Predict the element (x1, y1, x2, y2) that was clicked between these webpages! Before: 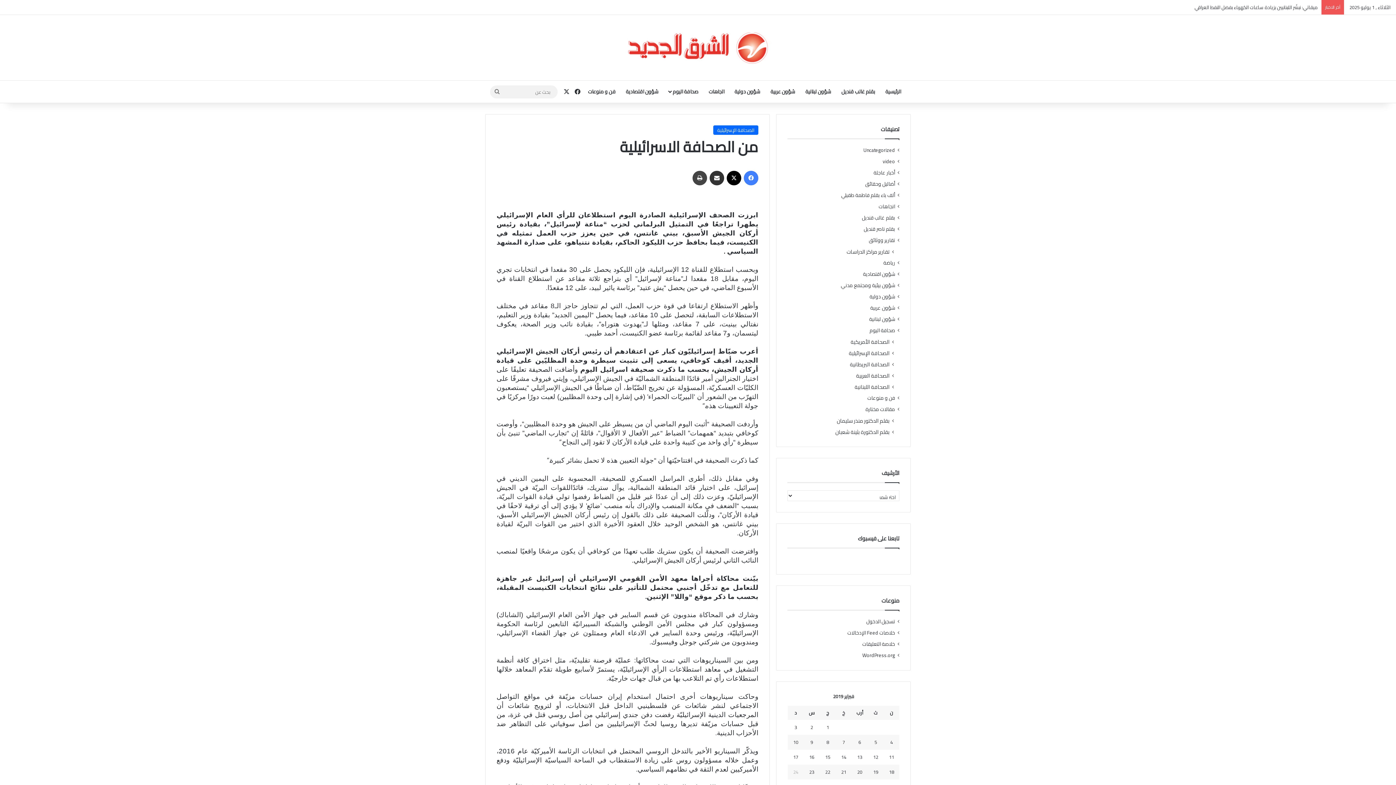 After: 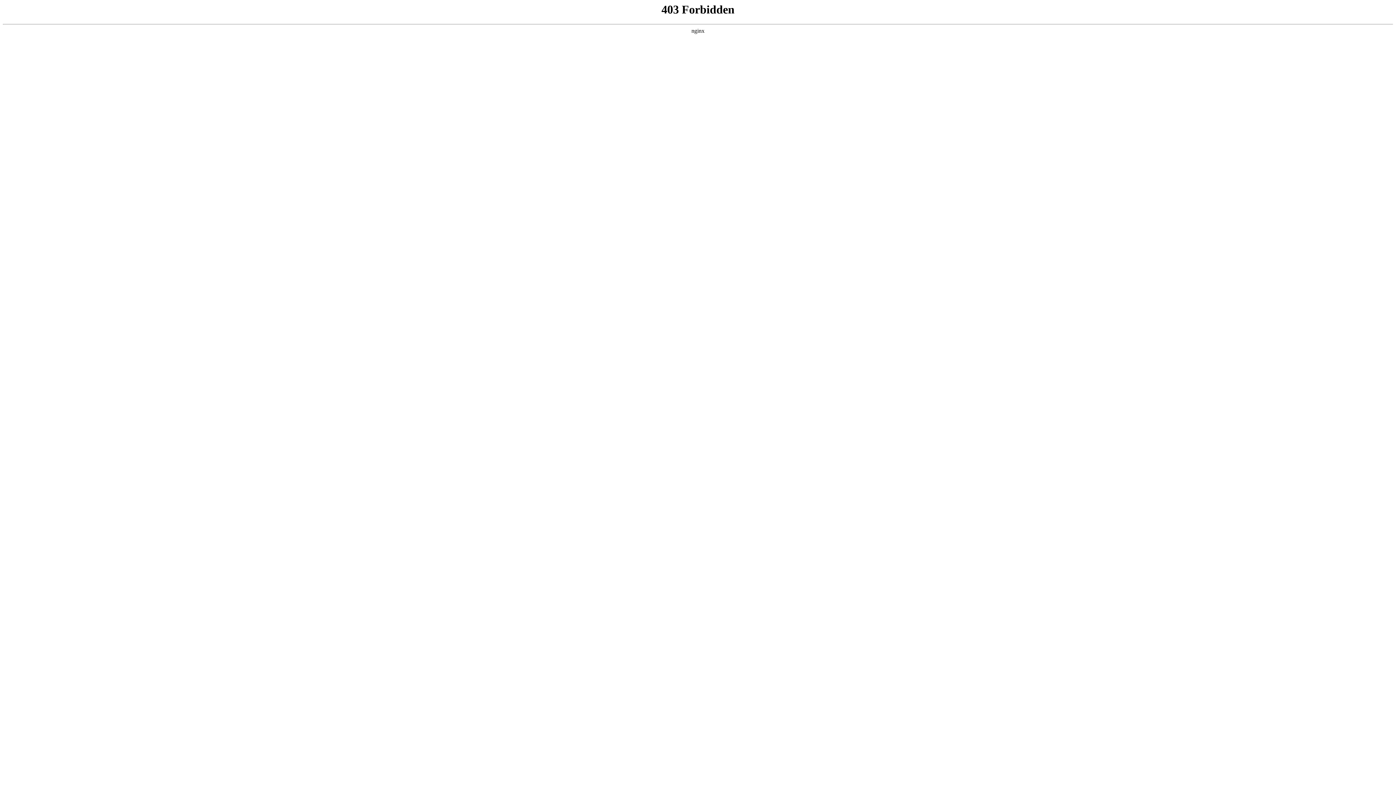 Action: label: WordPress.org bbox: (862, 650, 895, 660)